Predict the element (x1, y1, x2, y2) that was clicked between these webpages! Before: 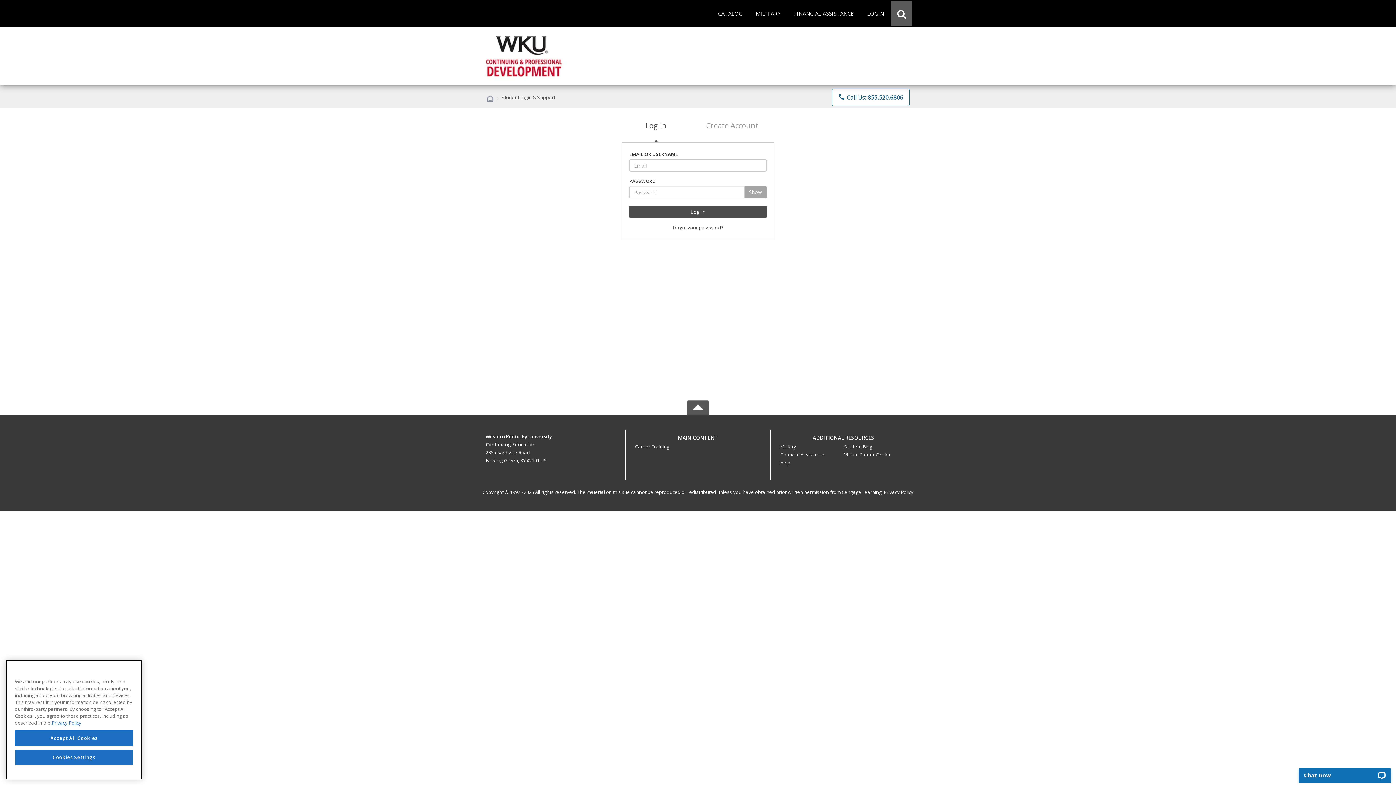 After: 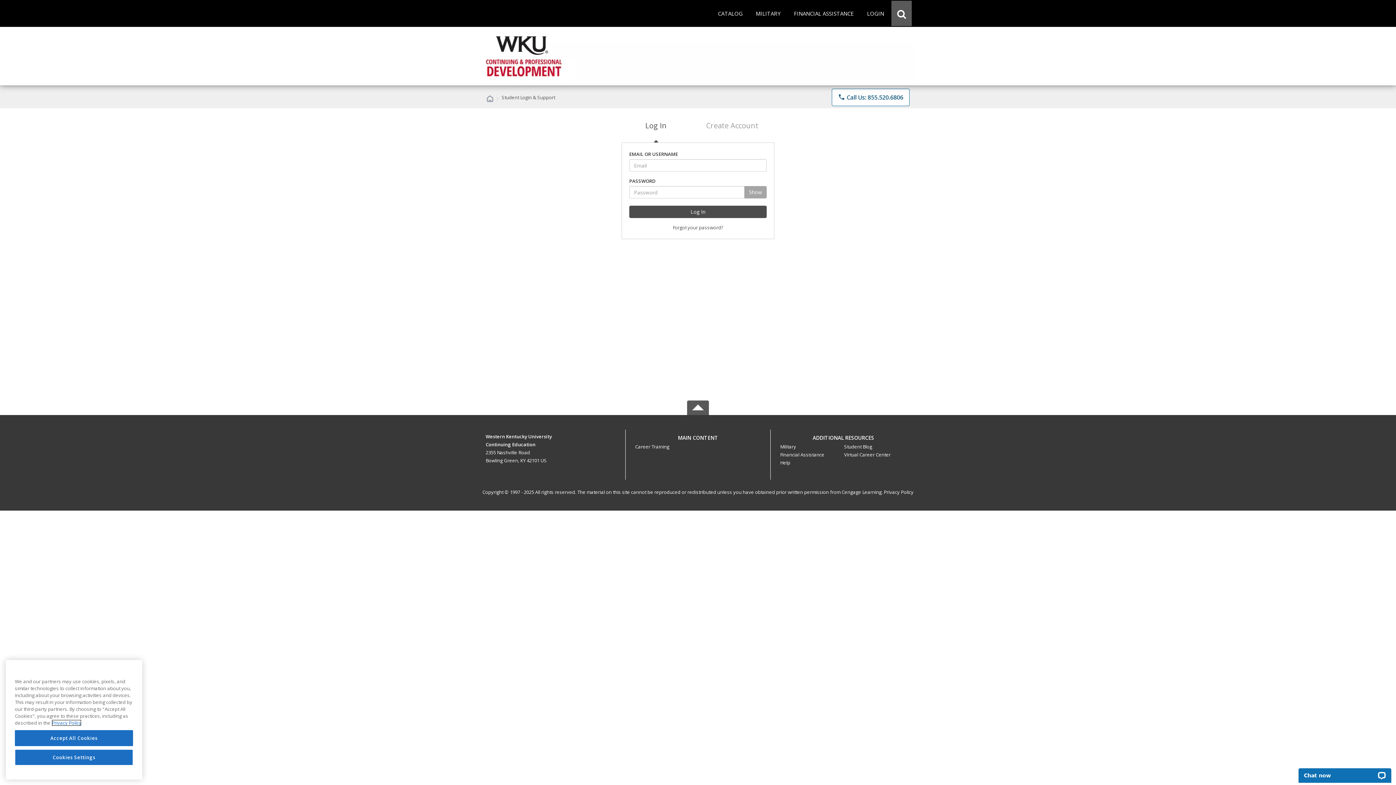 Action: label: Privacy Policy, opens in a new tab bbox: (51, 720, 81, 726)